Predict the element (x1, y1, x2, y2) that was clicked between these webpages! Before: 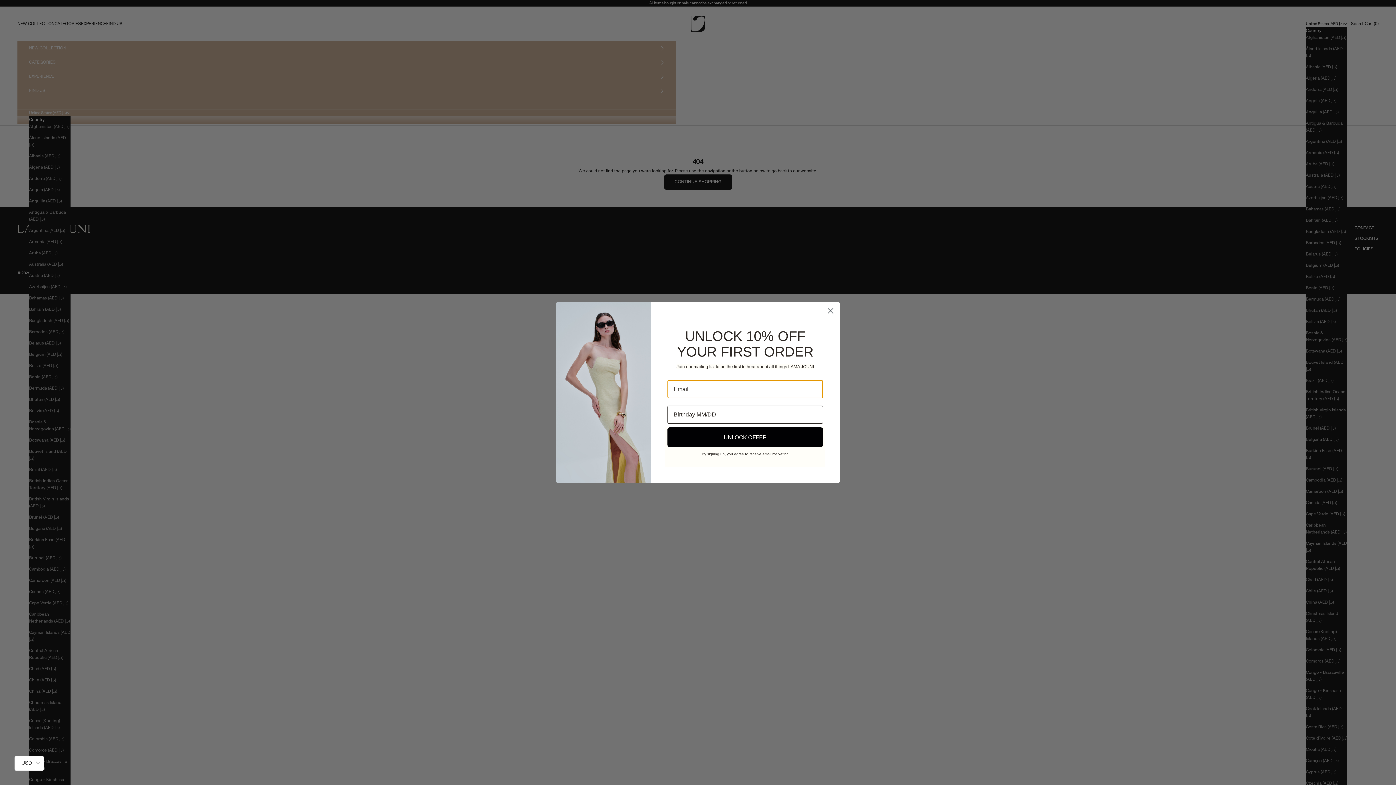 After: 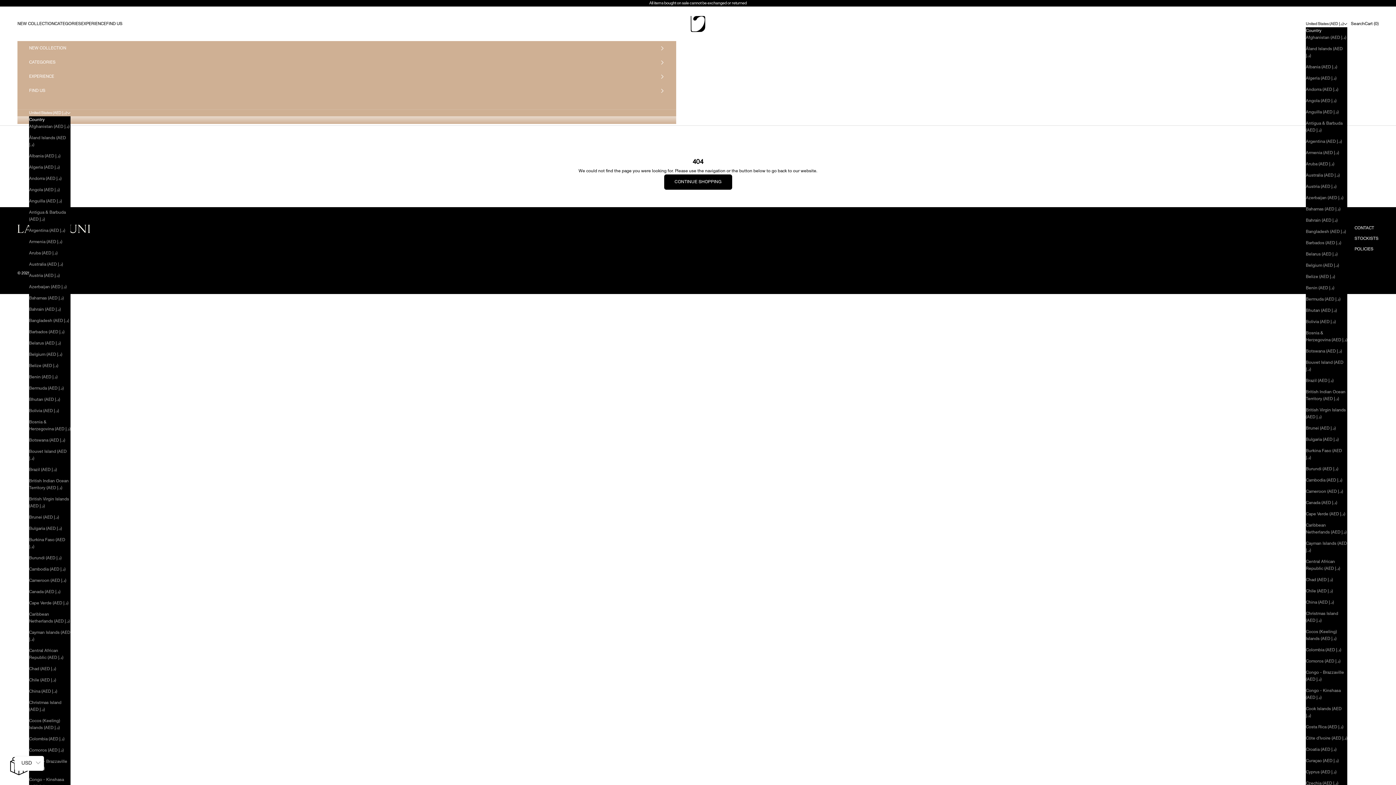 Action: bbox: (824, 304, 837, 317) label: Close dialog